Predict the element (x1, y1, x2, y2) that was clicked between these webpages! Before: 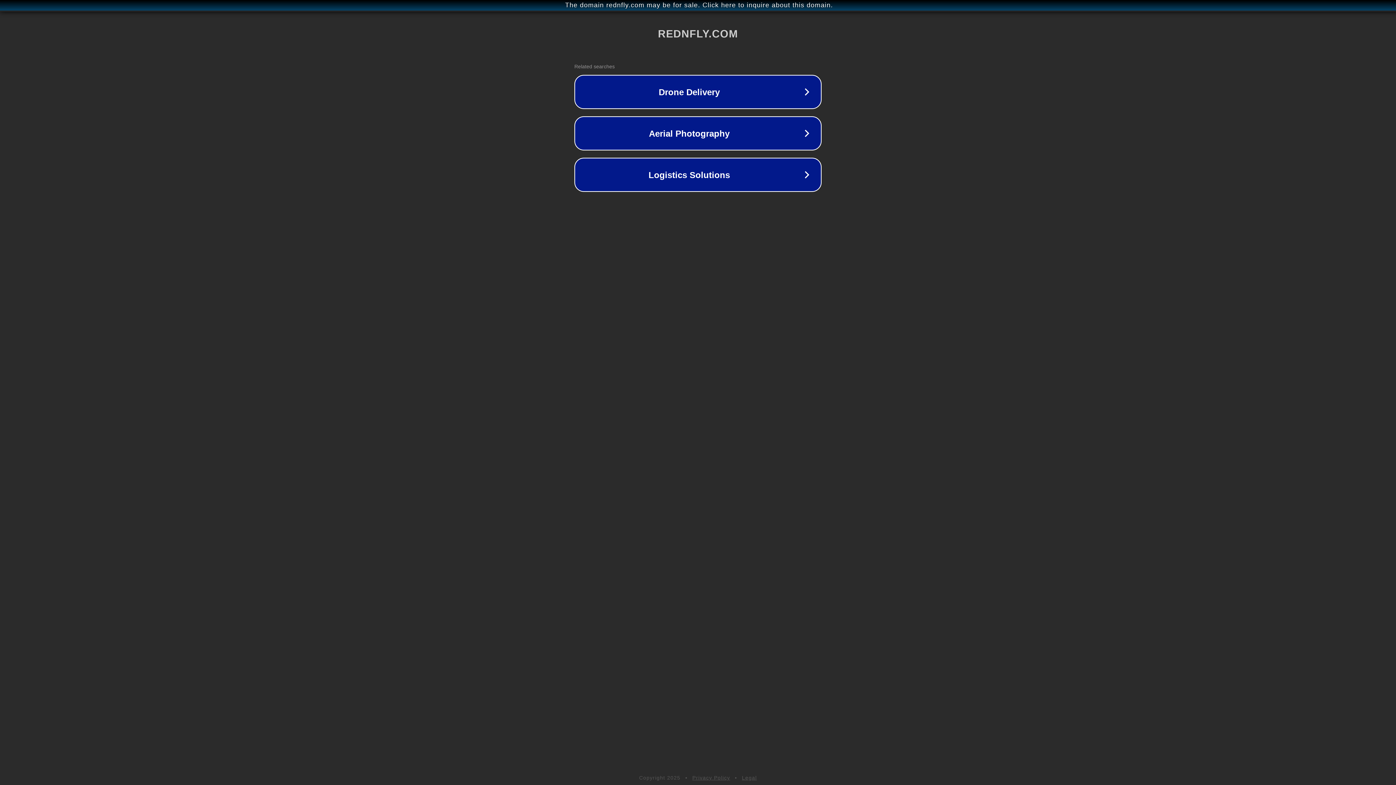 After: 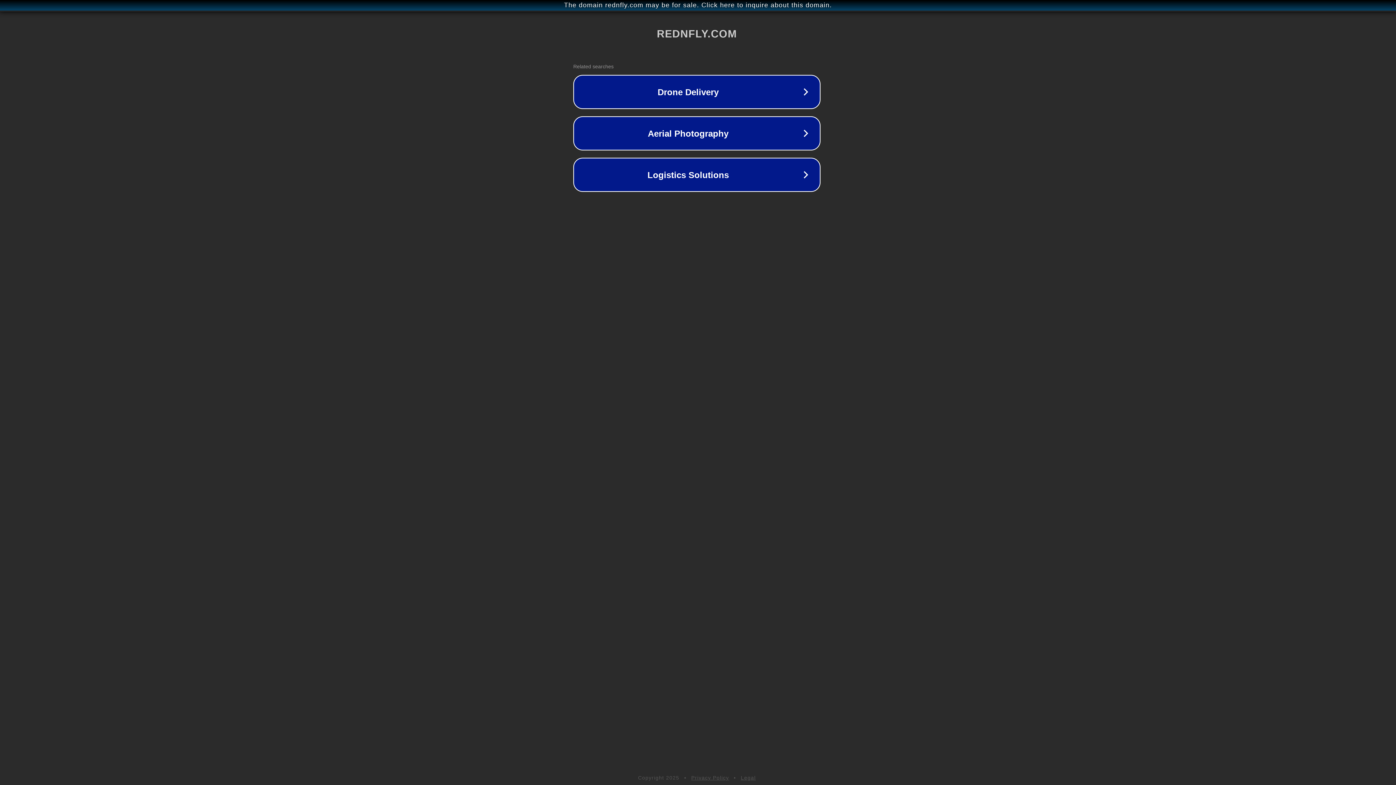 Action: bbox: (1, 1, 1397, 9) label: The domain rednfly.com may be for sale. Click here to inquire about this domain.